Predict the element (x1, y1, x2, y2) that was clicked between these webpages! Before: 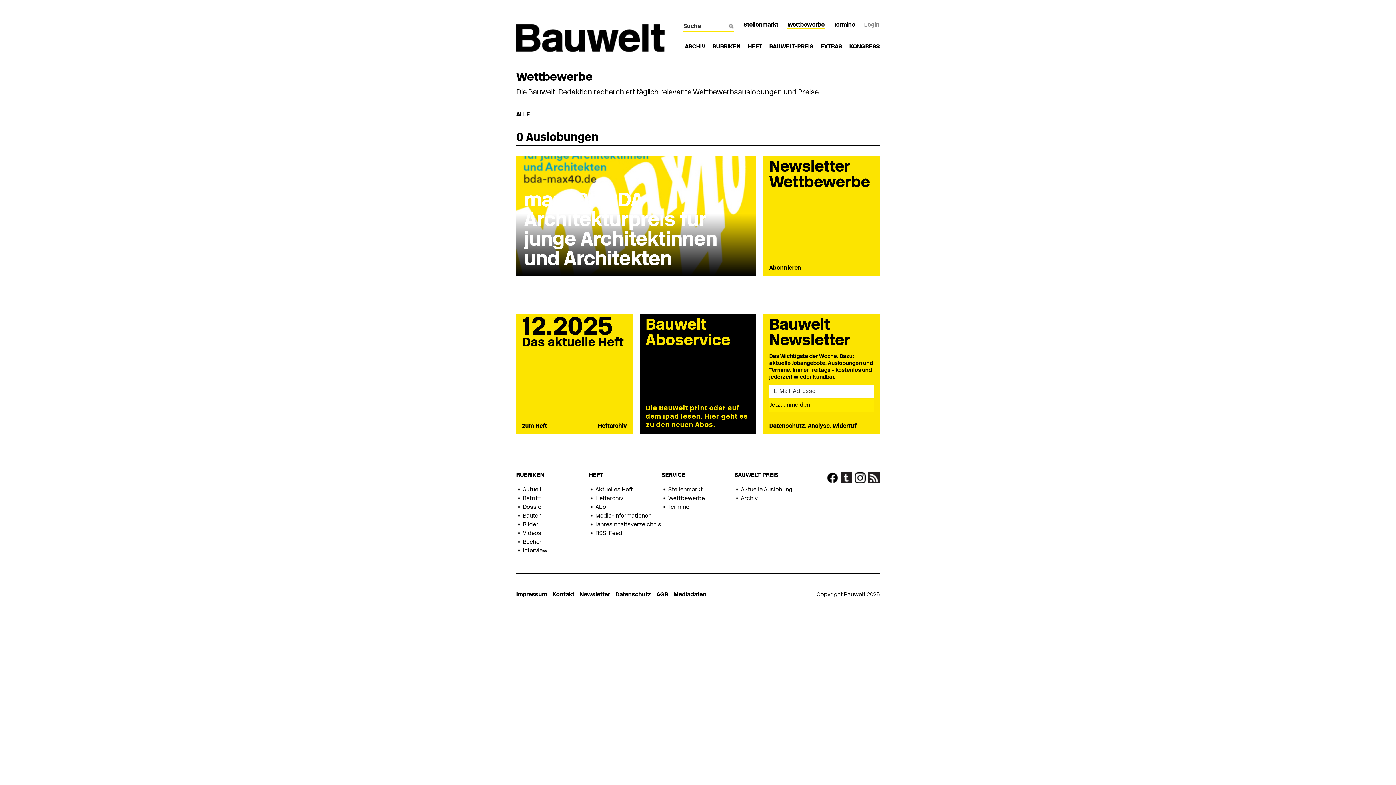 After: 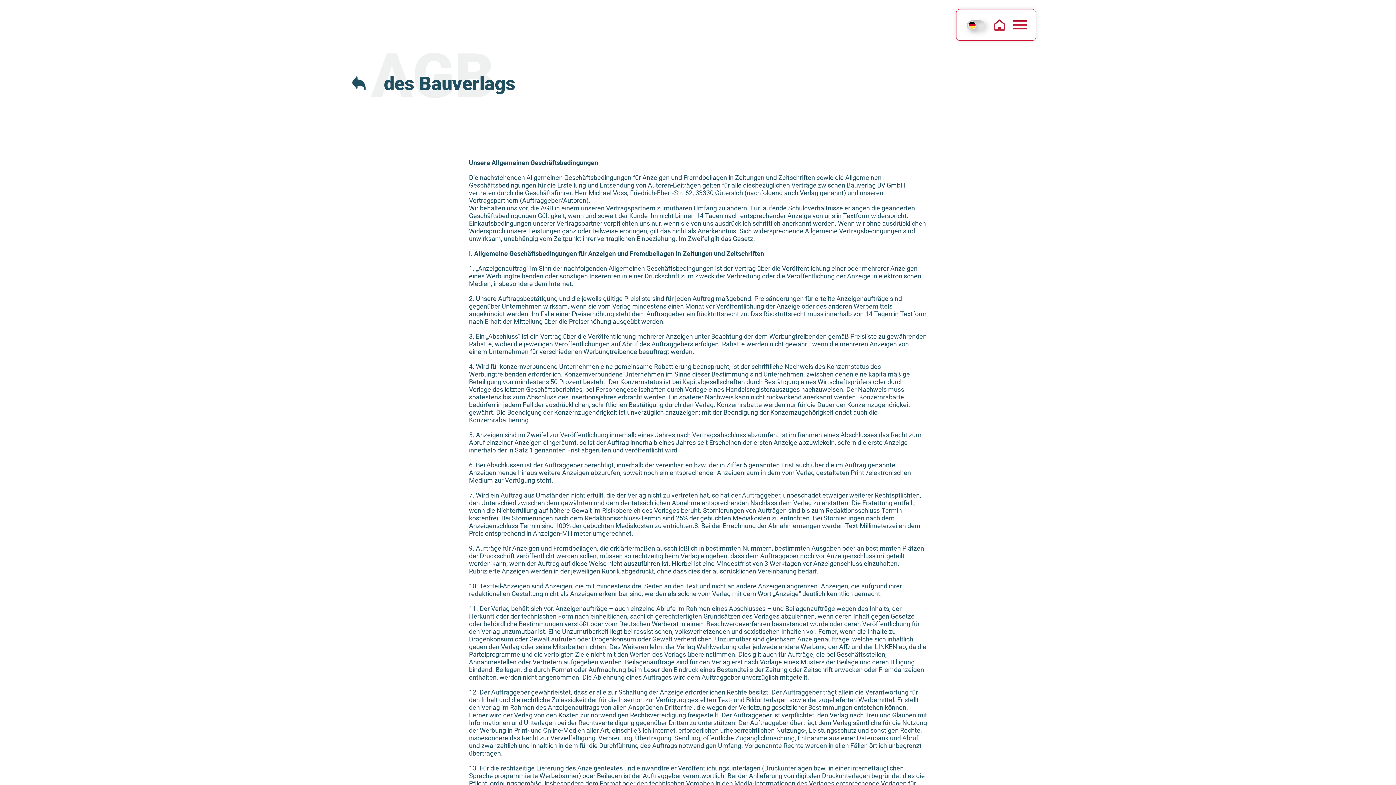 Action: label: AGB bbox: (656, 592, 668, 598)